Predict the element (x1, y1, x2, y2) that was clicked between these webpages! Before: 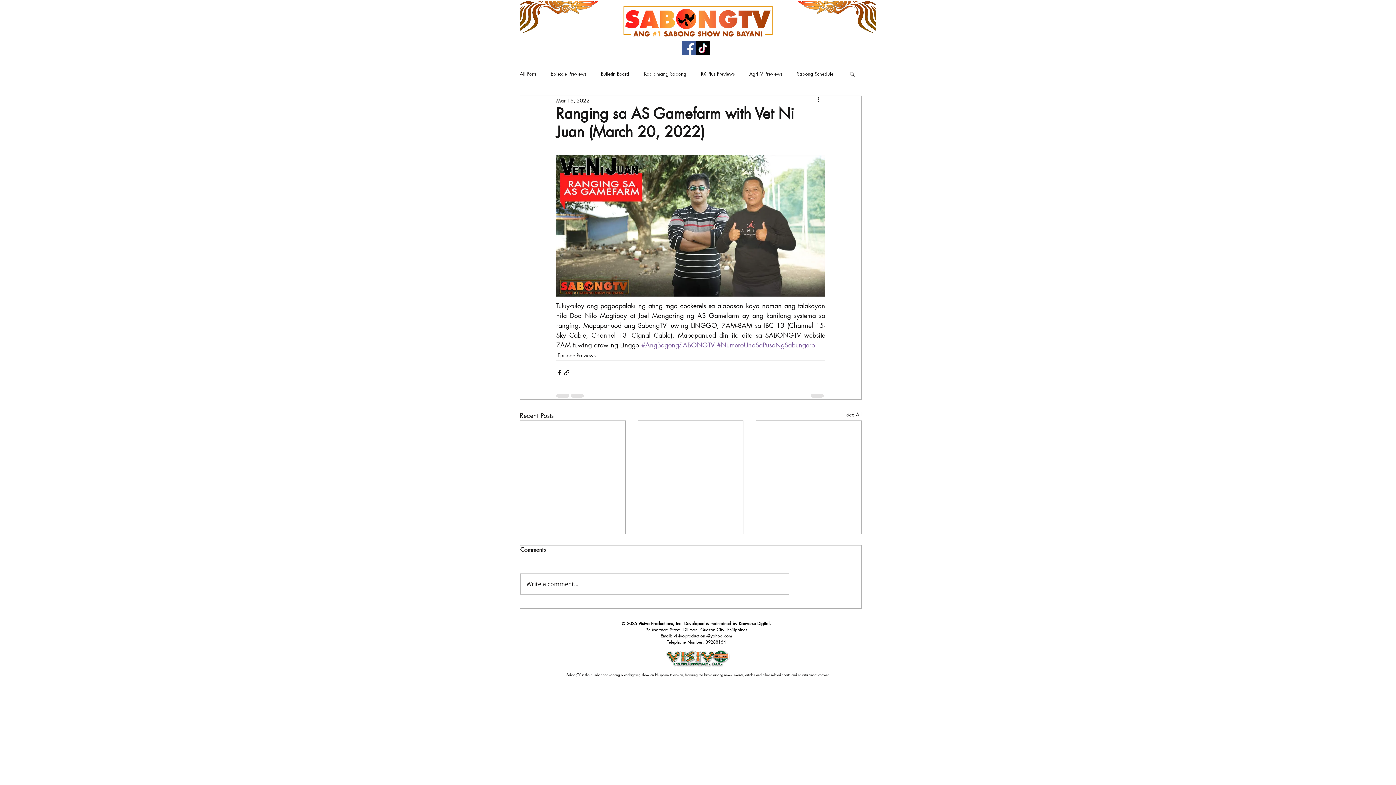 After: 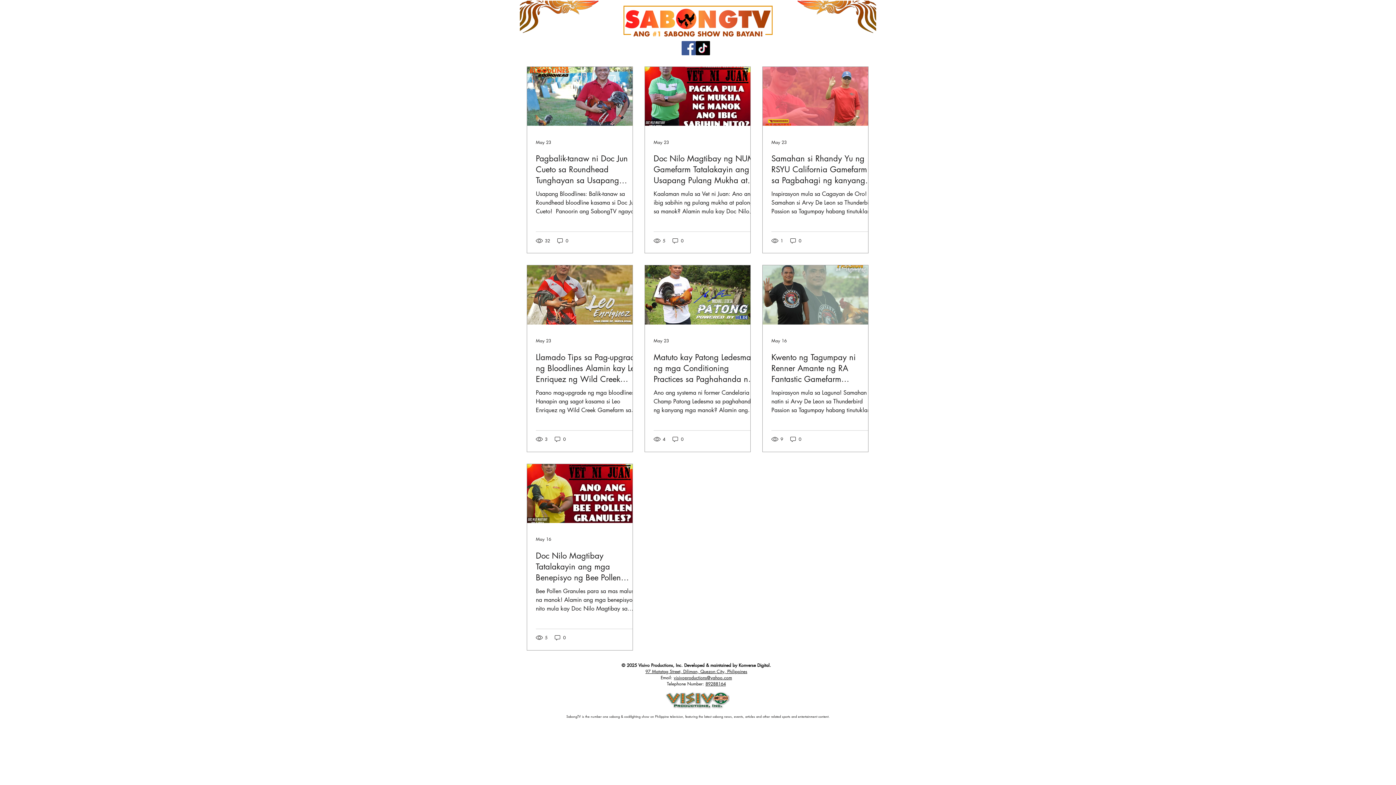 Action: bbox: (557, 351, 596, 359) label: Episode Previews